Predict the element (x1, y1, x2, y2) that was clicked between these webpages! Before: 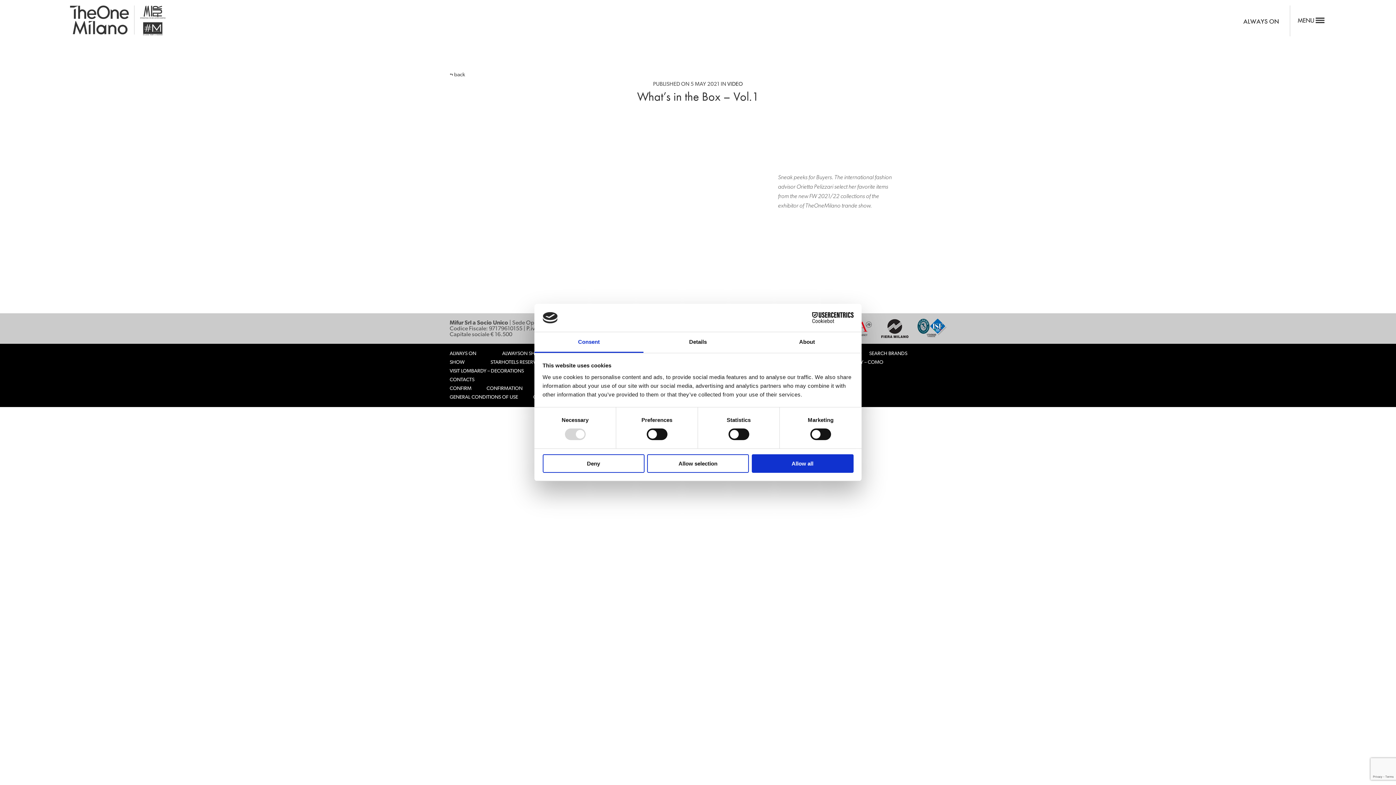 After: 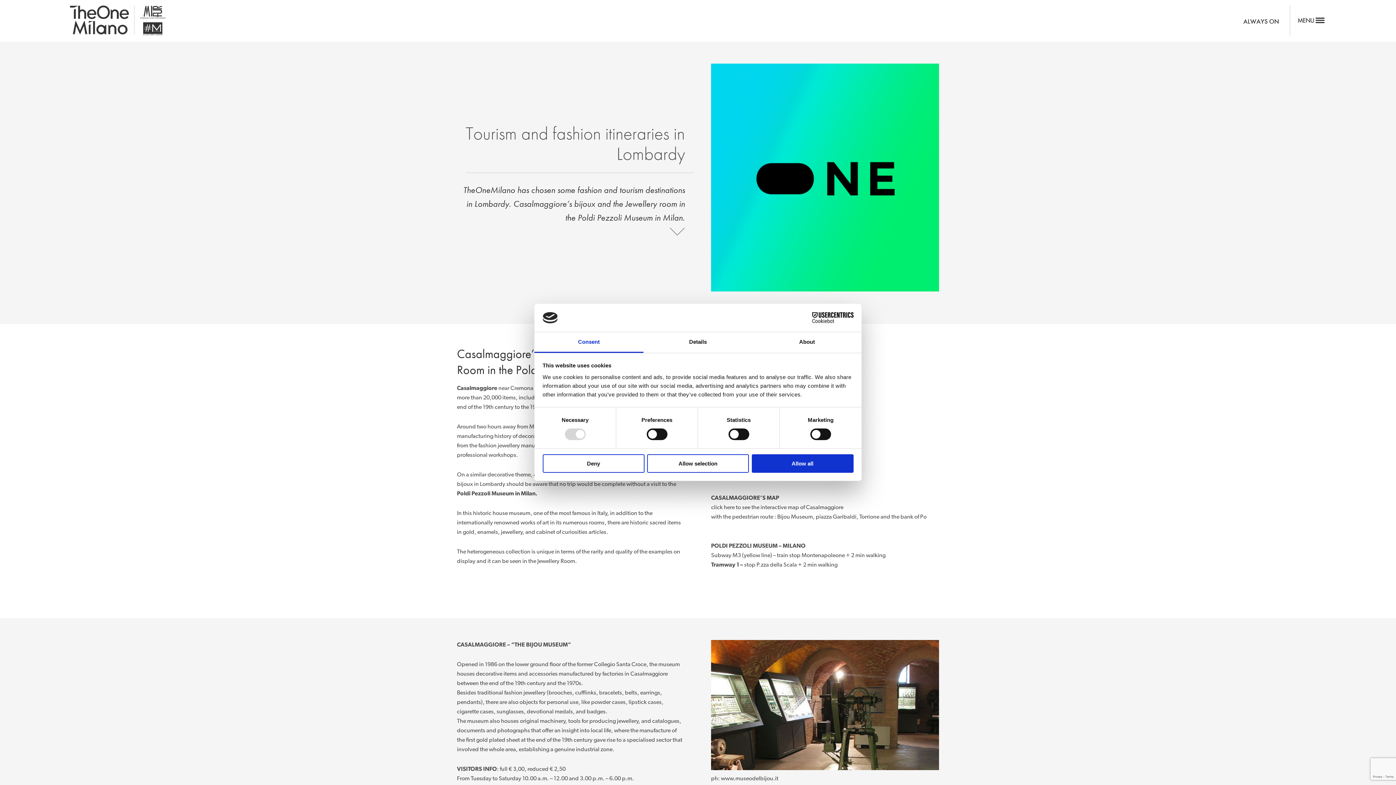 Action: bbox: (449, 348, 524, 353) label: VISIT LOMBARDY – DECORATIONS